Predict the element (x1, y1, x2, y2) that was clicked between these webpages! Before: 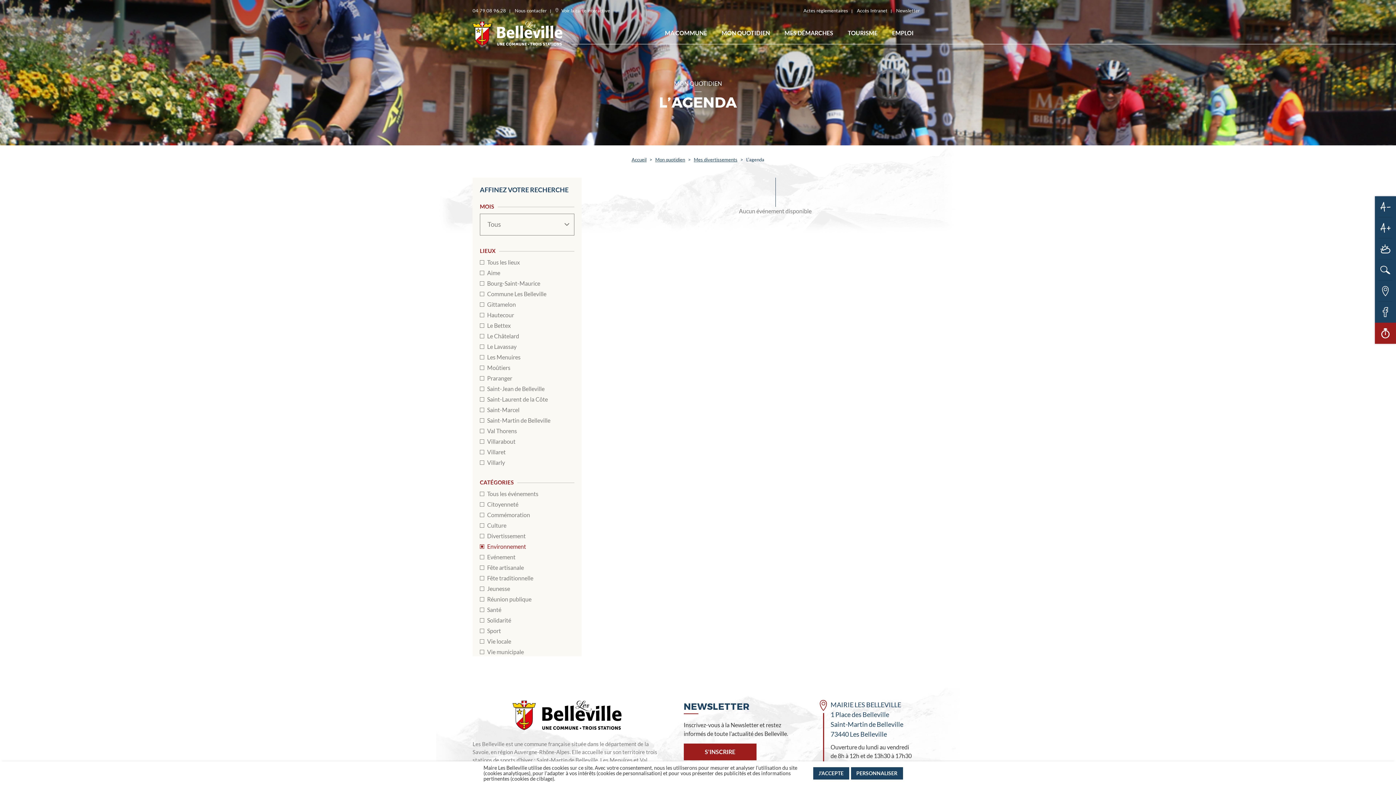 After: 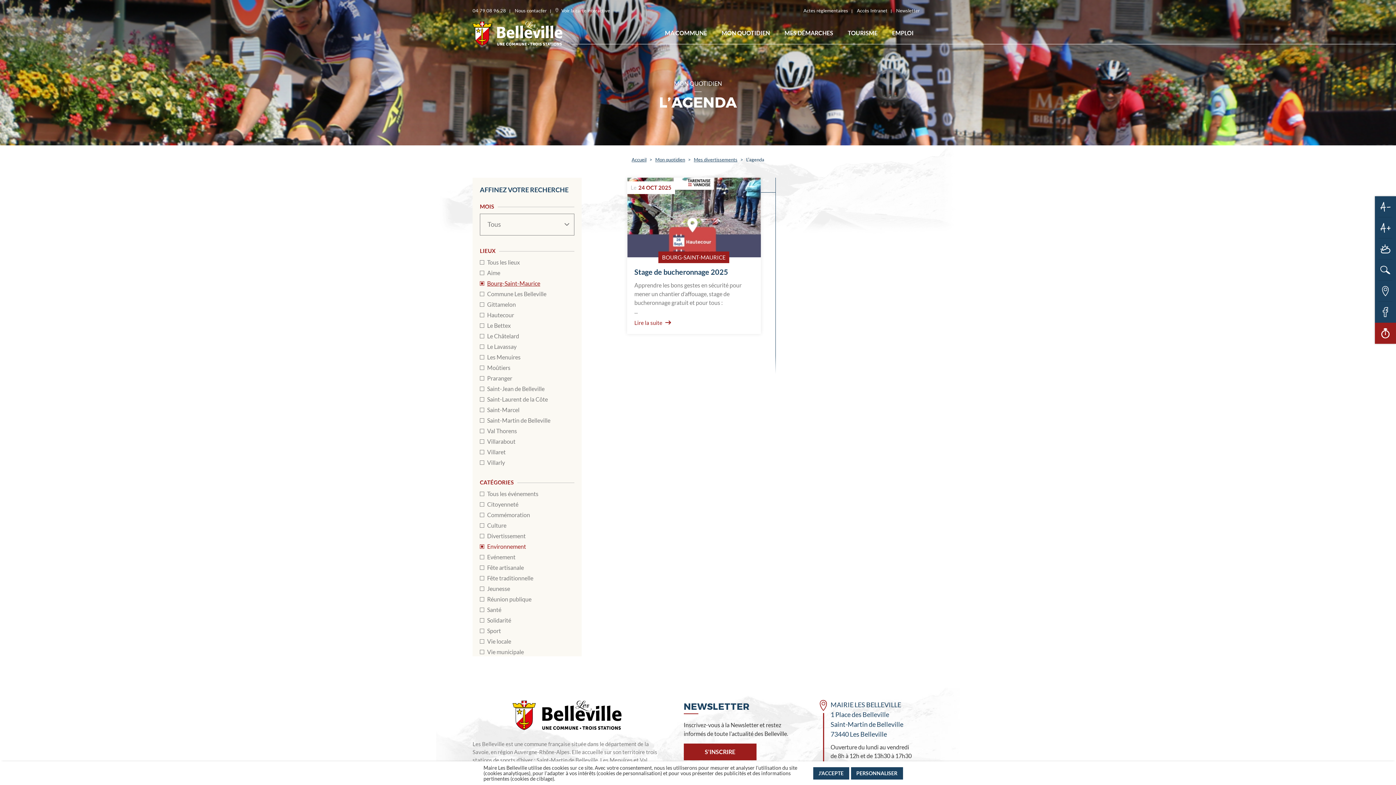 Action: bbox: (480, 279, 574, 287) label: Bourg-Saint-Maurice